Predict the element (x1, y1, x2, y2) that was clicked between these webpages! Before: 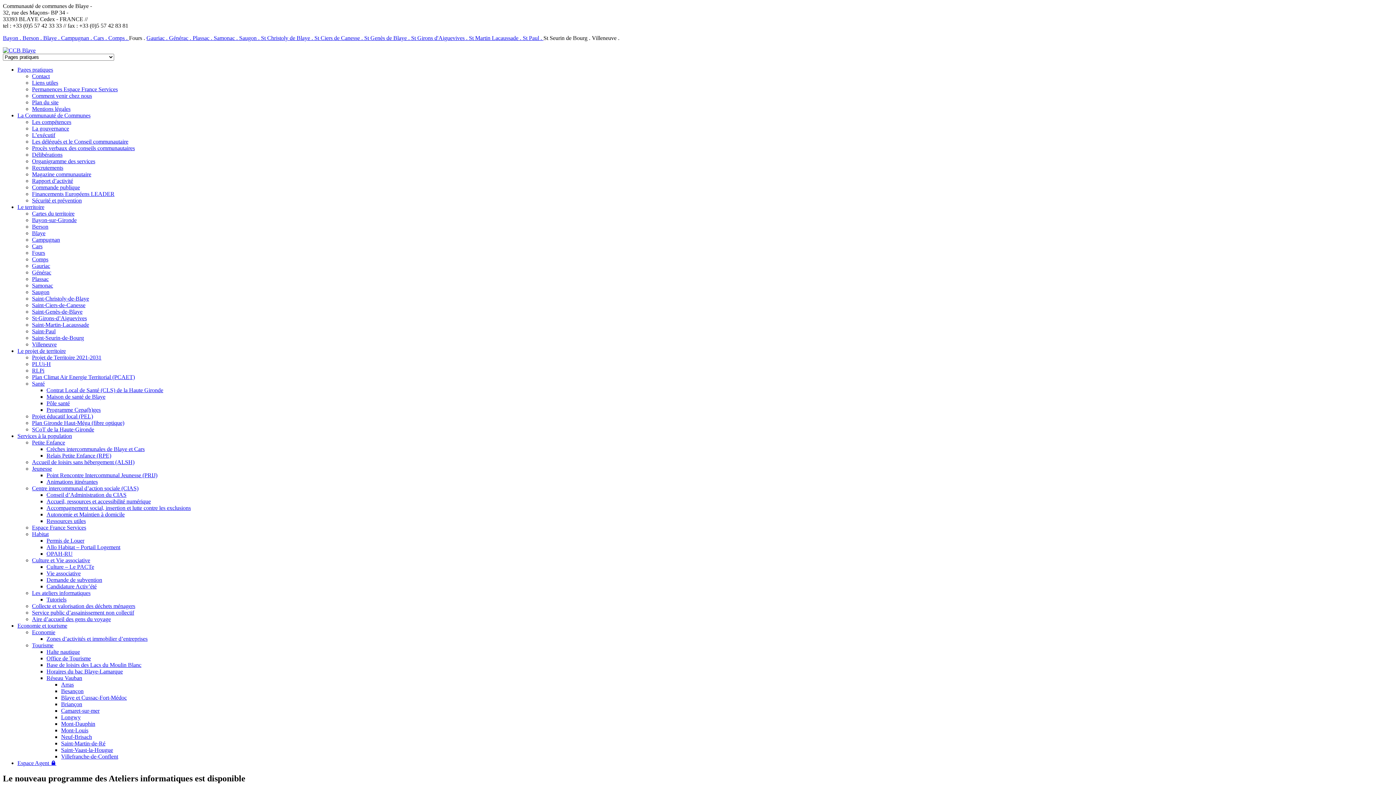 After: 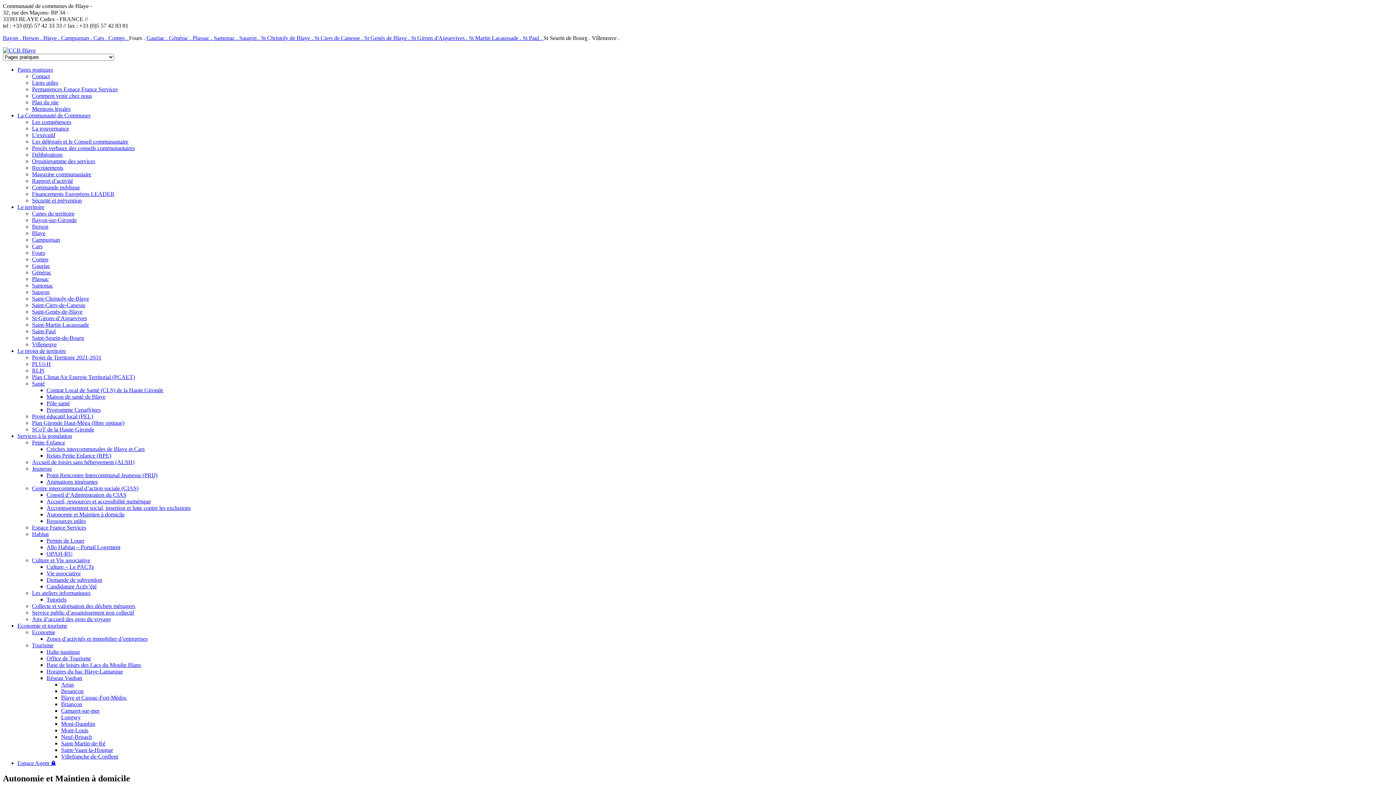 Action: label: Autonomie et Maintien à domicile bbox: (46, 511, 124, 517)